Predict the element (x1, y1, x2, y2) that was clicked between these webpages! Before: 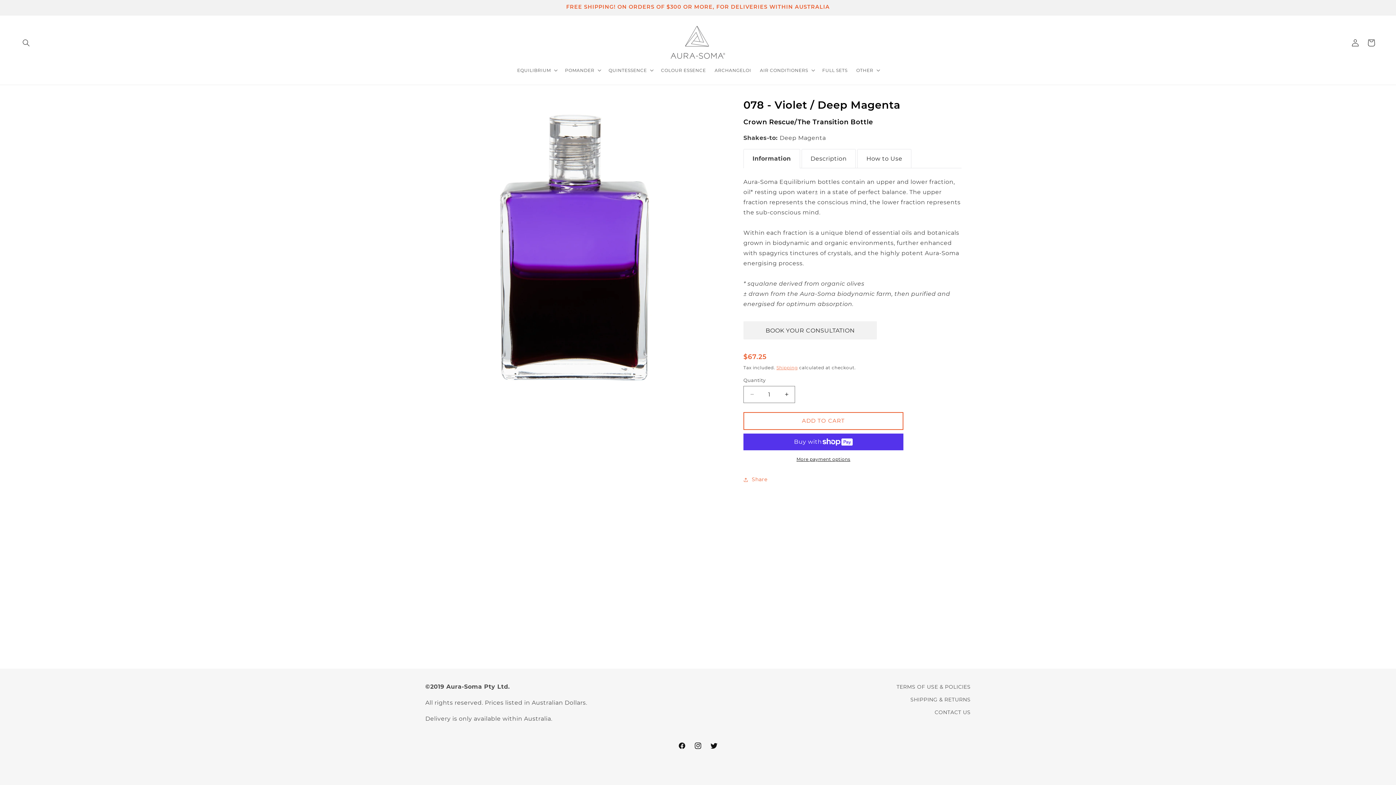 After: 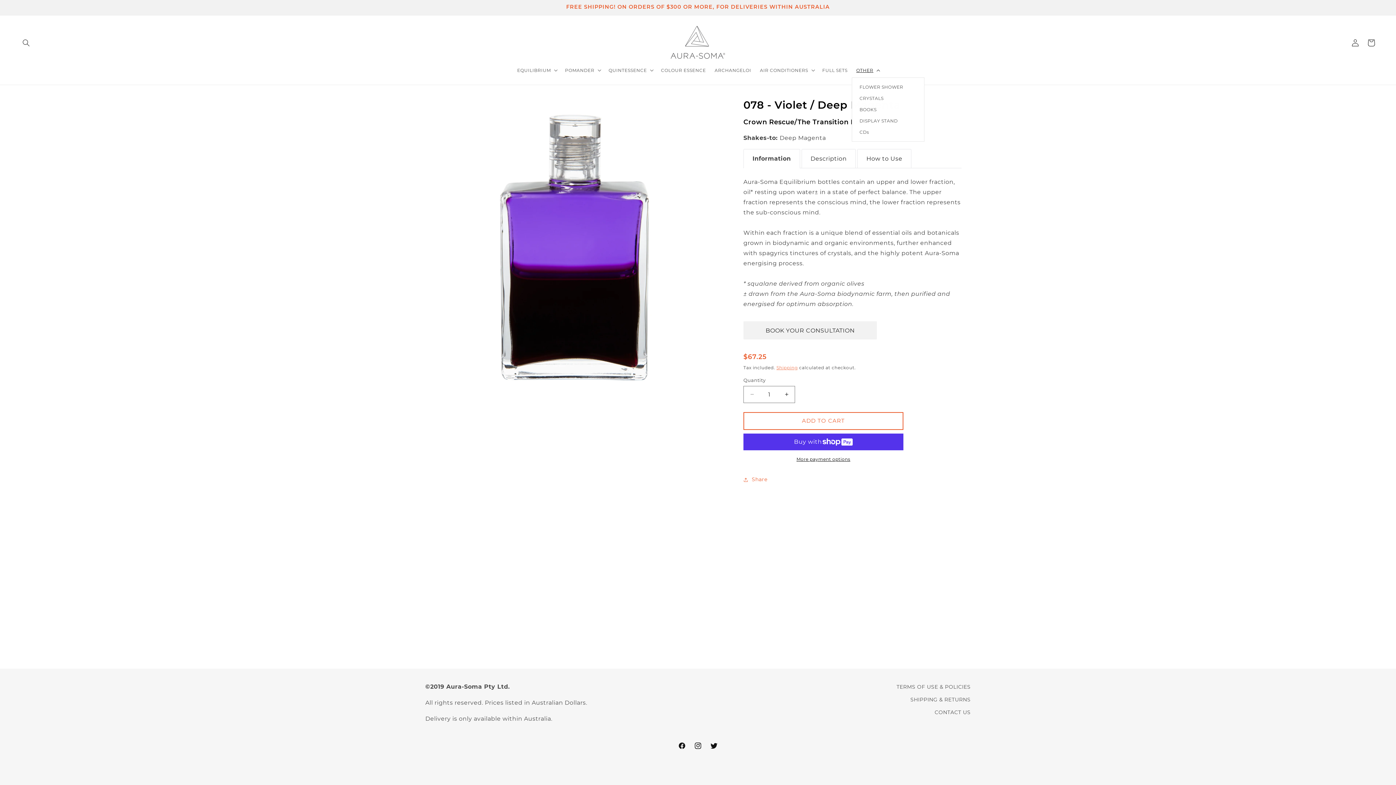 Action: label: OTHER bbox: (852, 63, 883, 77)